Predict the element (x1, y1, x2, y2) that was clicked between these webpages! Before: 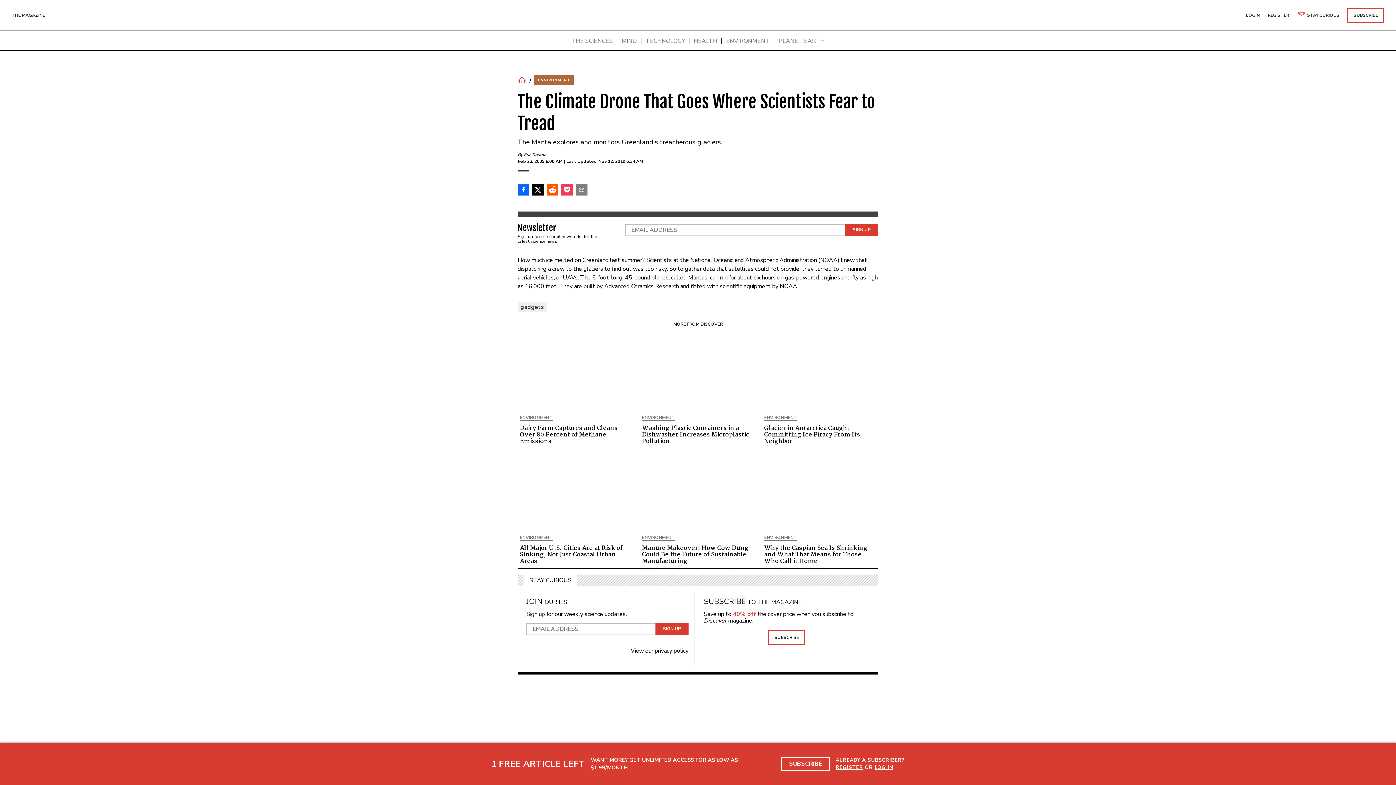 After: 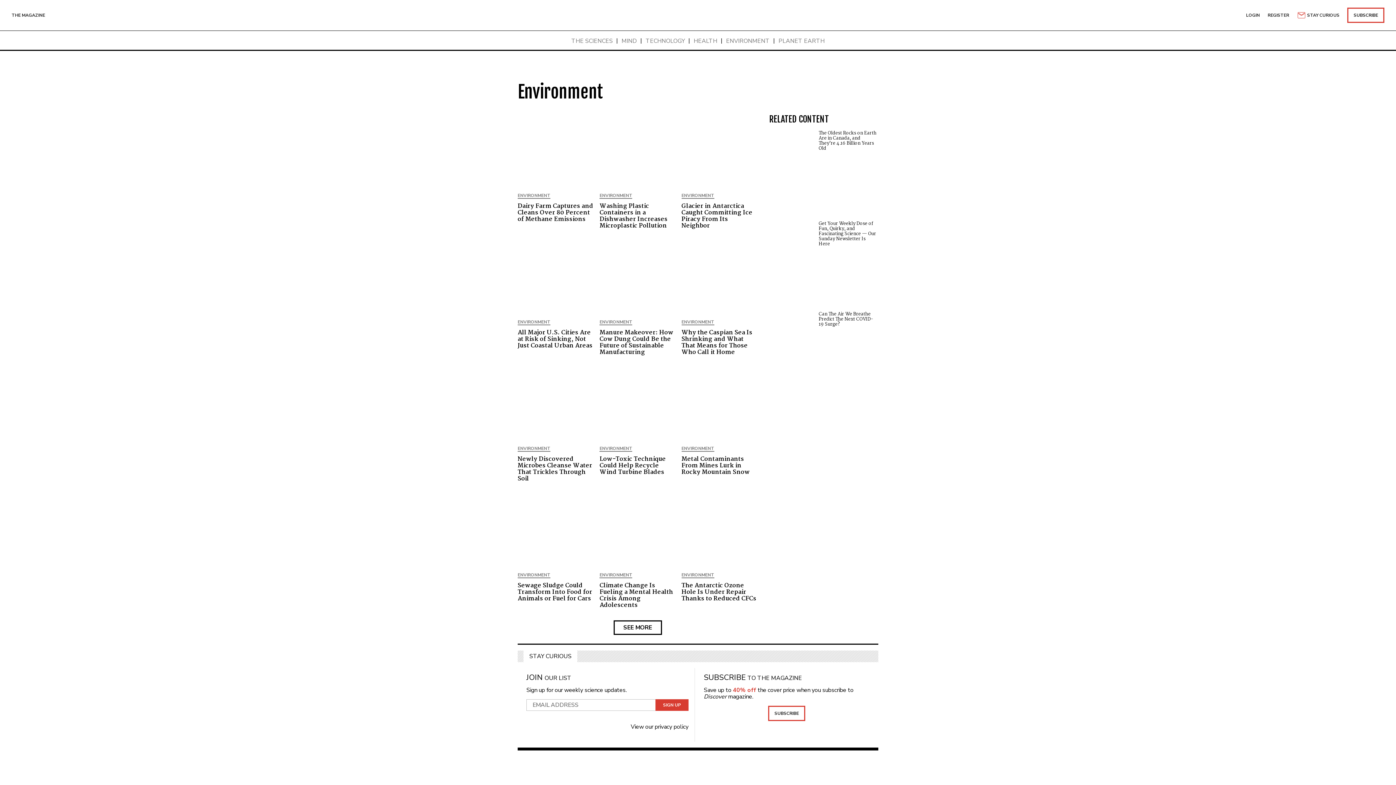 Action: label: ENVIRONMENT bbox: (520, 415, 552, 421)